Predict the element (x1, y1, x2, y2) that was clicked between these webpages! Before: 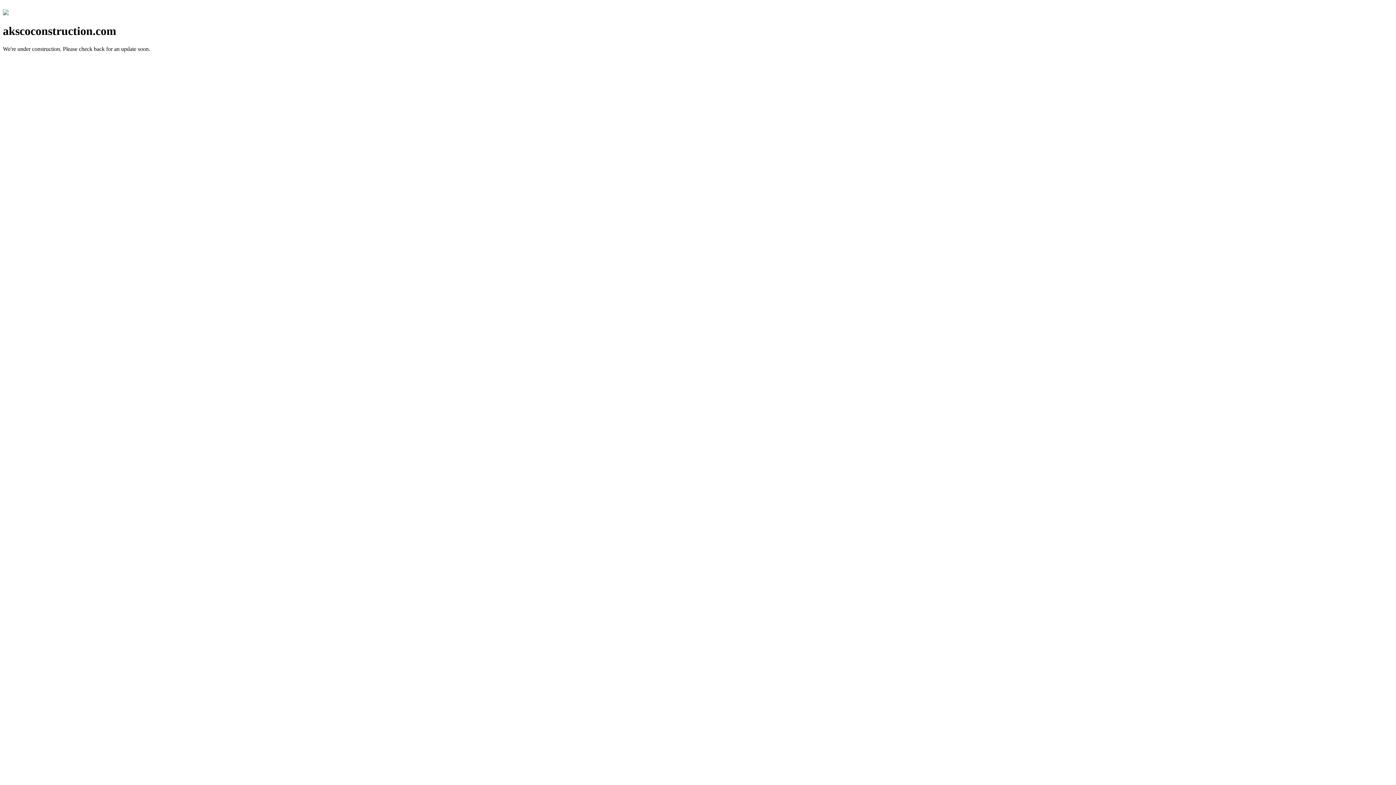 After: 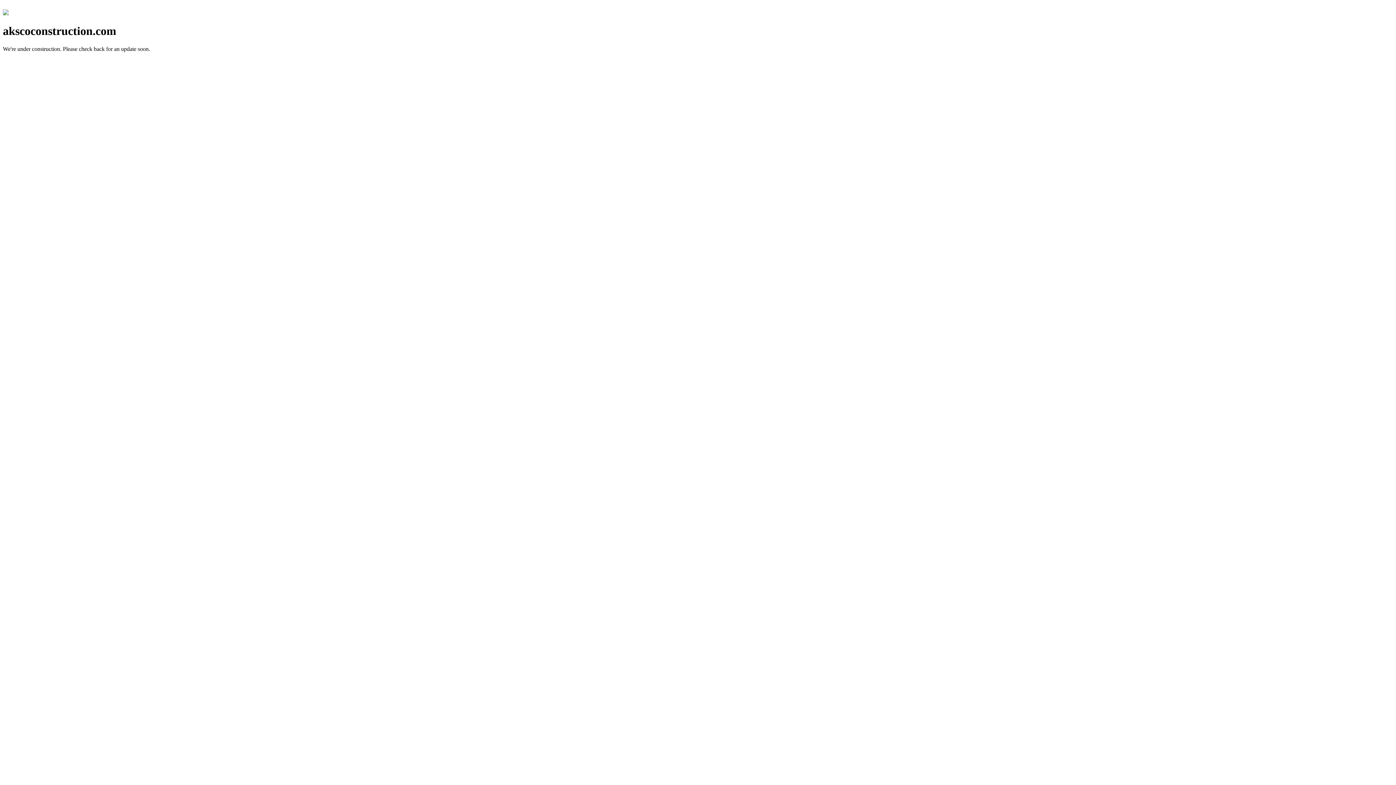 Action: bbox: (2, 10, 8, 16)